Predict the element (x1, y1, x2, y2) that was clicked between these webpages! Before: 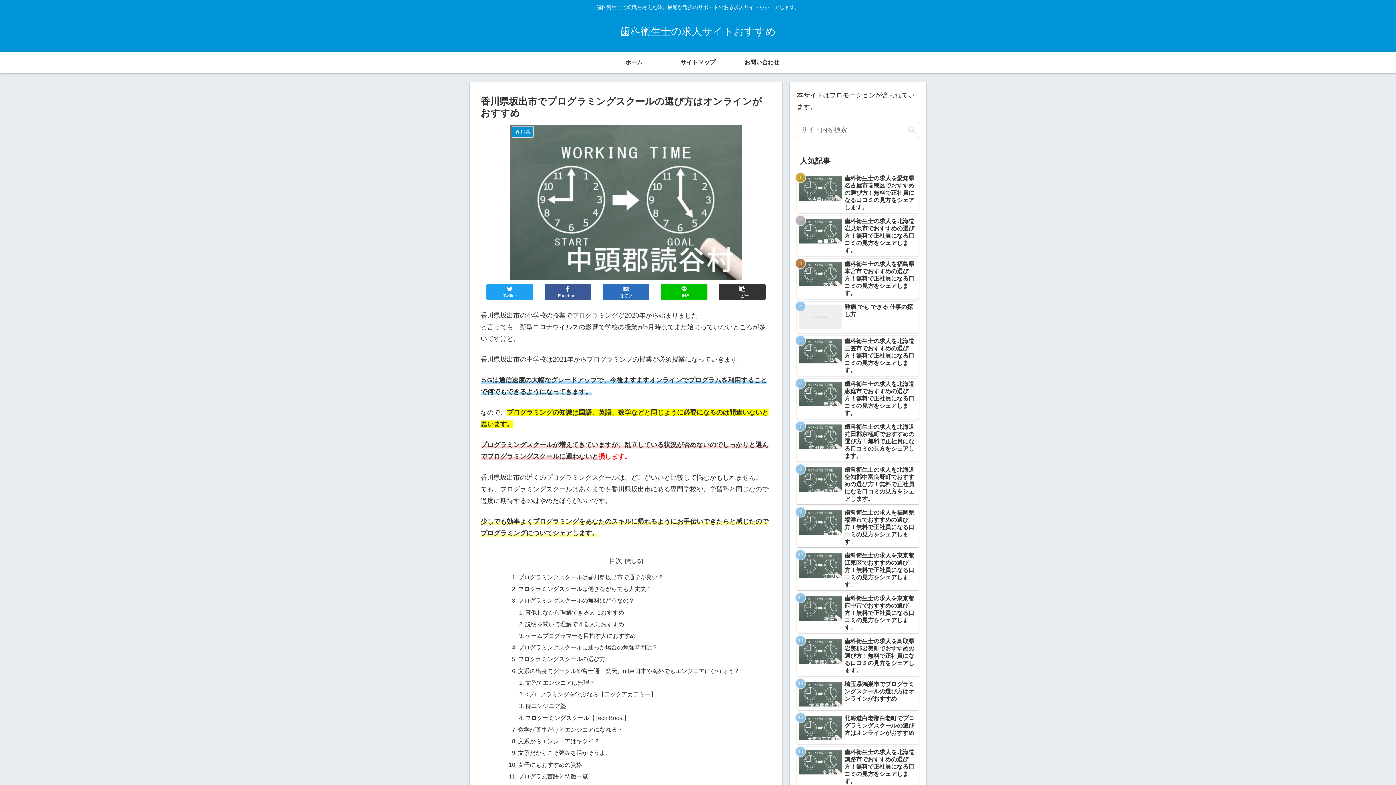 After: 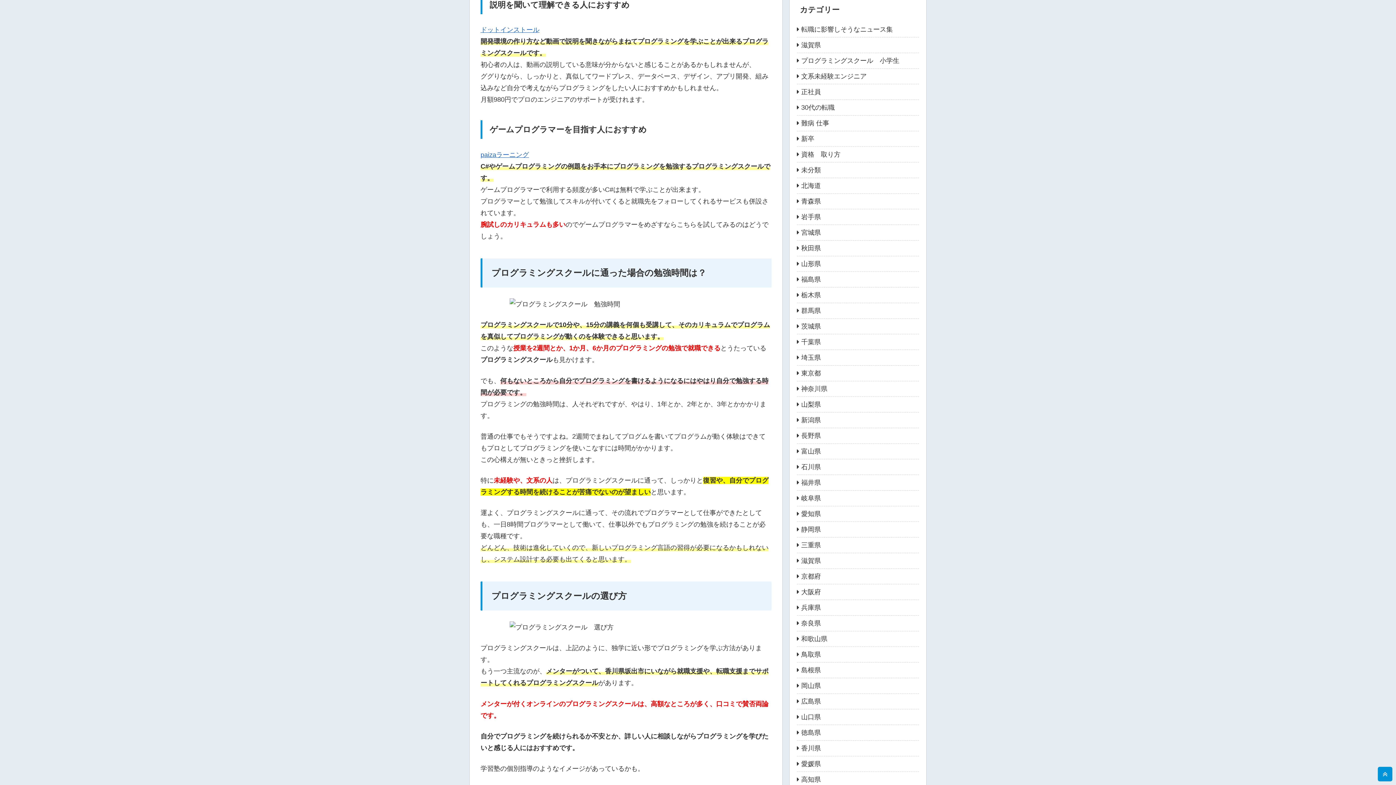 Action: label: 説明を聞いて理解できる人におすすめ bbox: (525, 621, 624, 627)